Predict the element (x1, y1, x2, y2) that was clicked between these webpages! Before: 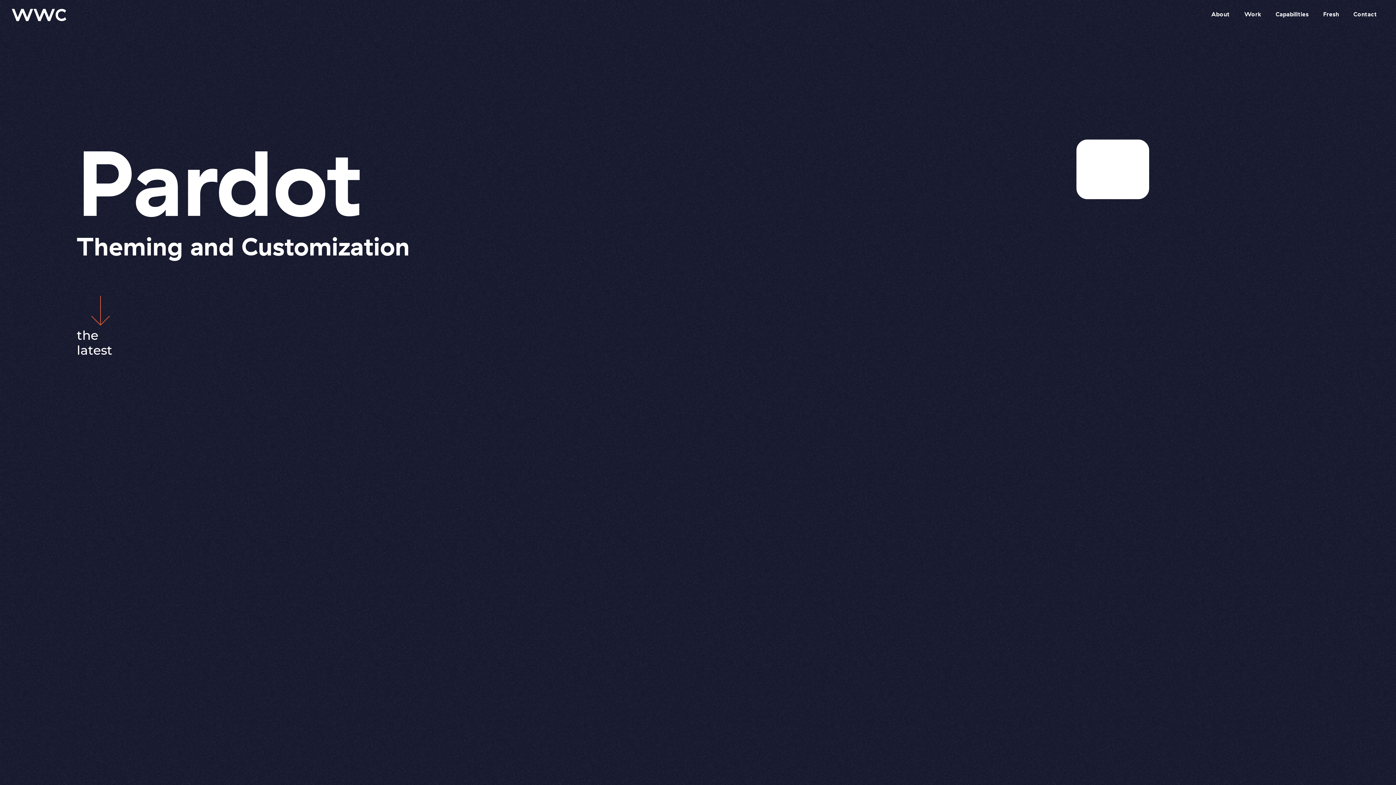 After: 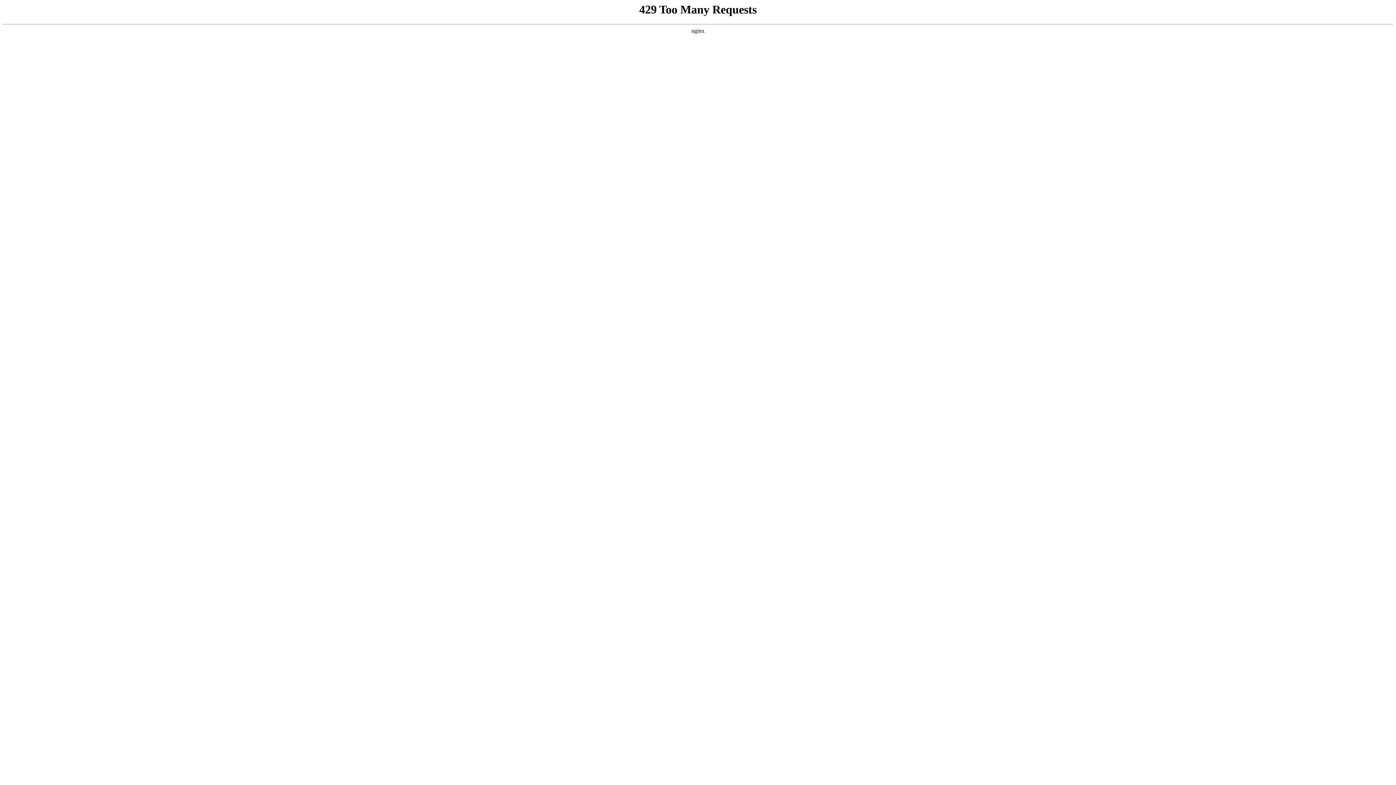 Action: bbox: (1316, 5, 1346, 22) label: Fresh